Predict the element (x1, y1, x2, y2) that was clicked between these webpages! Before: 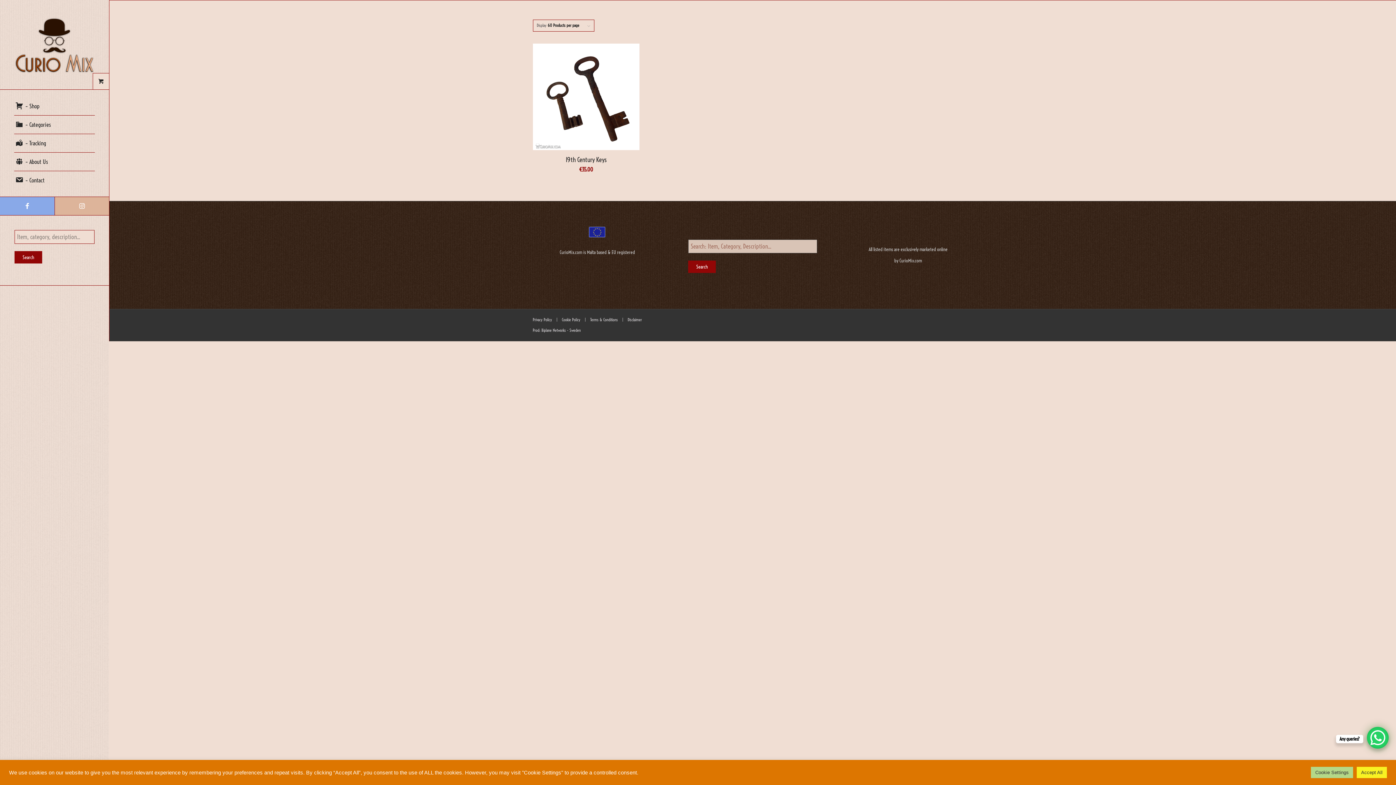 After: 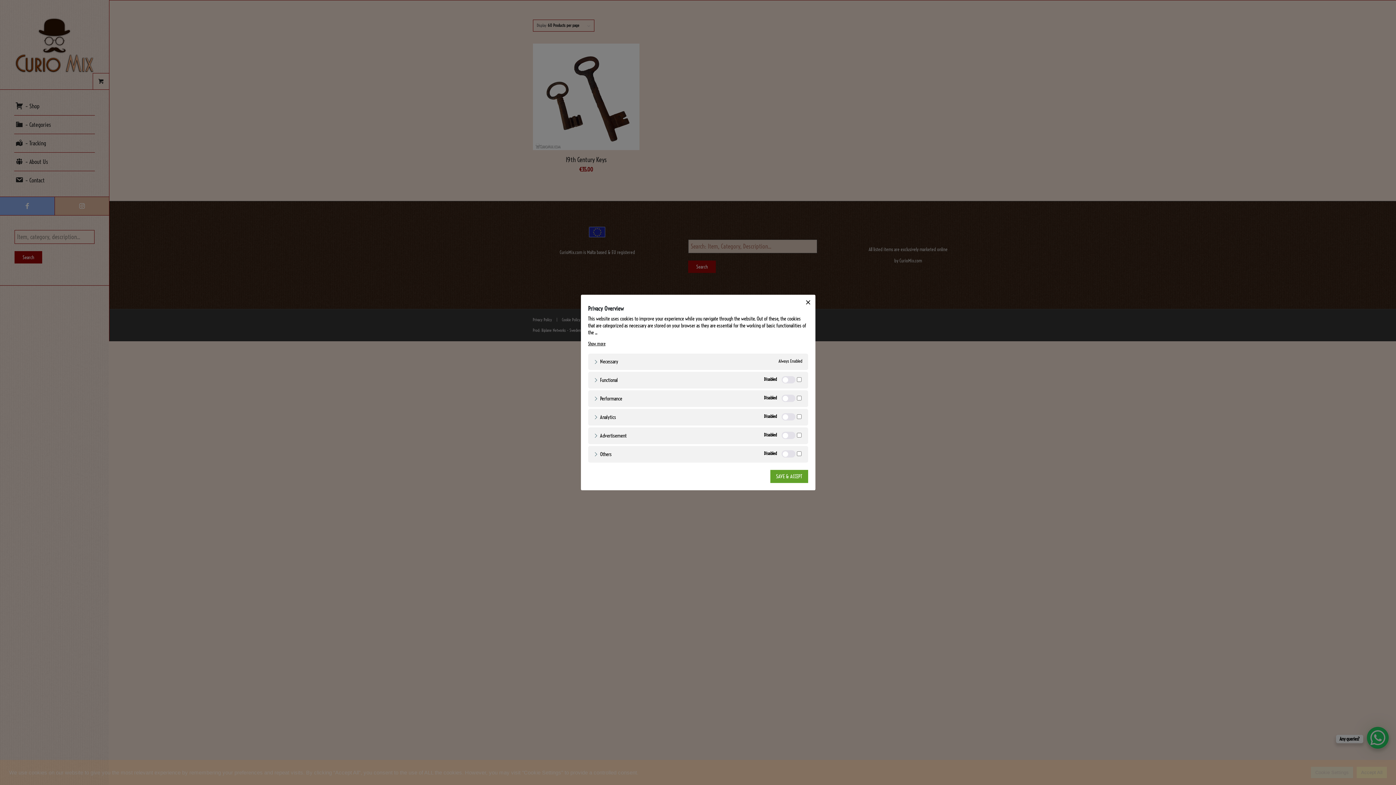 Action: label: Cookie Settings bbox: (1311, 767, 1353, 778)